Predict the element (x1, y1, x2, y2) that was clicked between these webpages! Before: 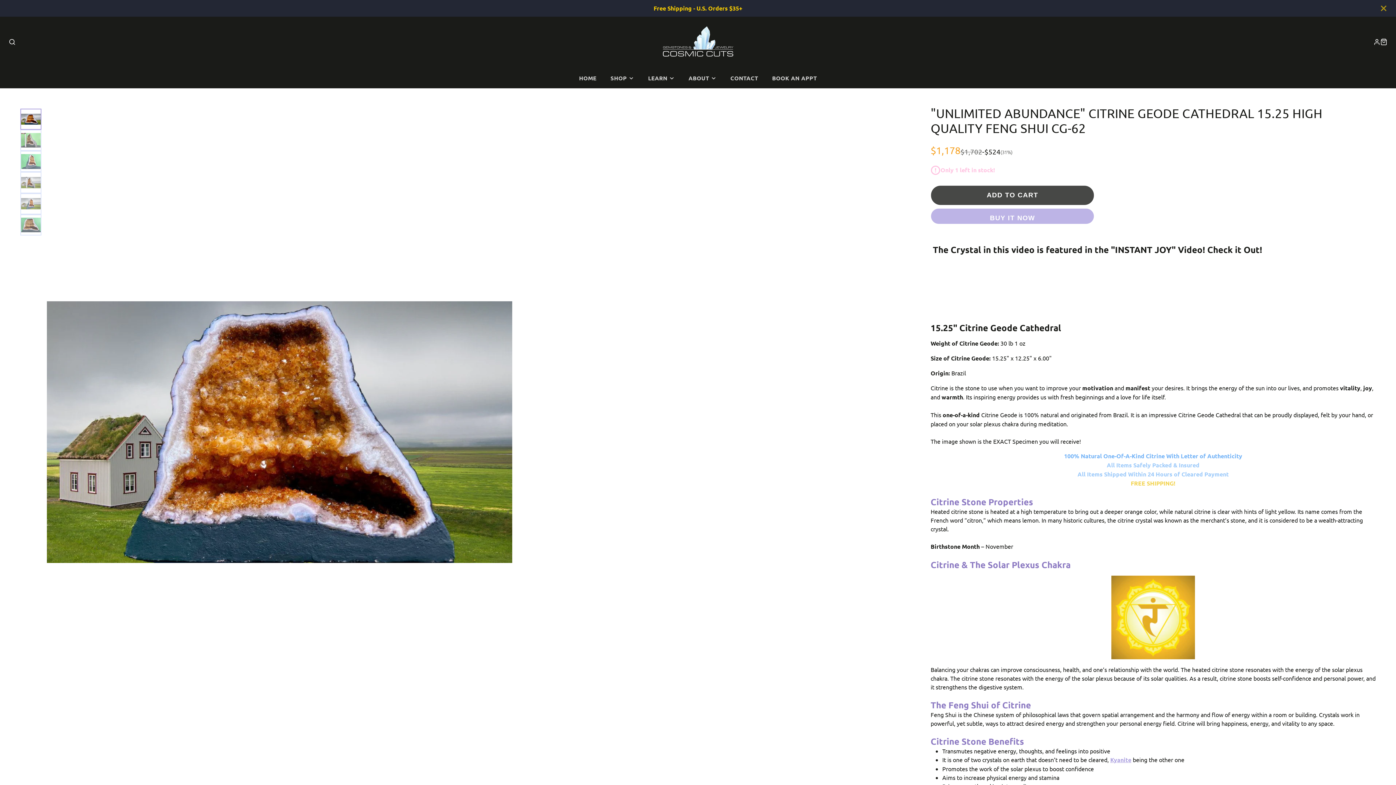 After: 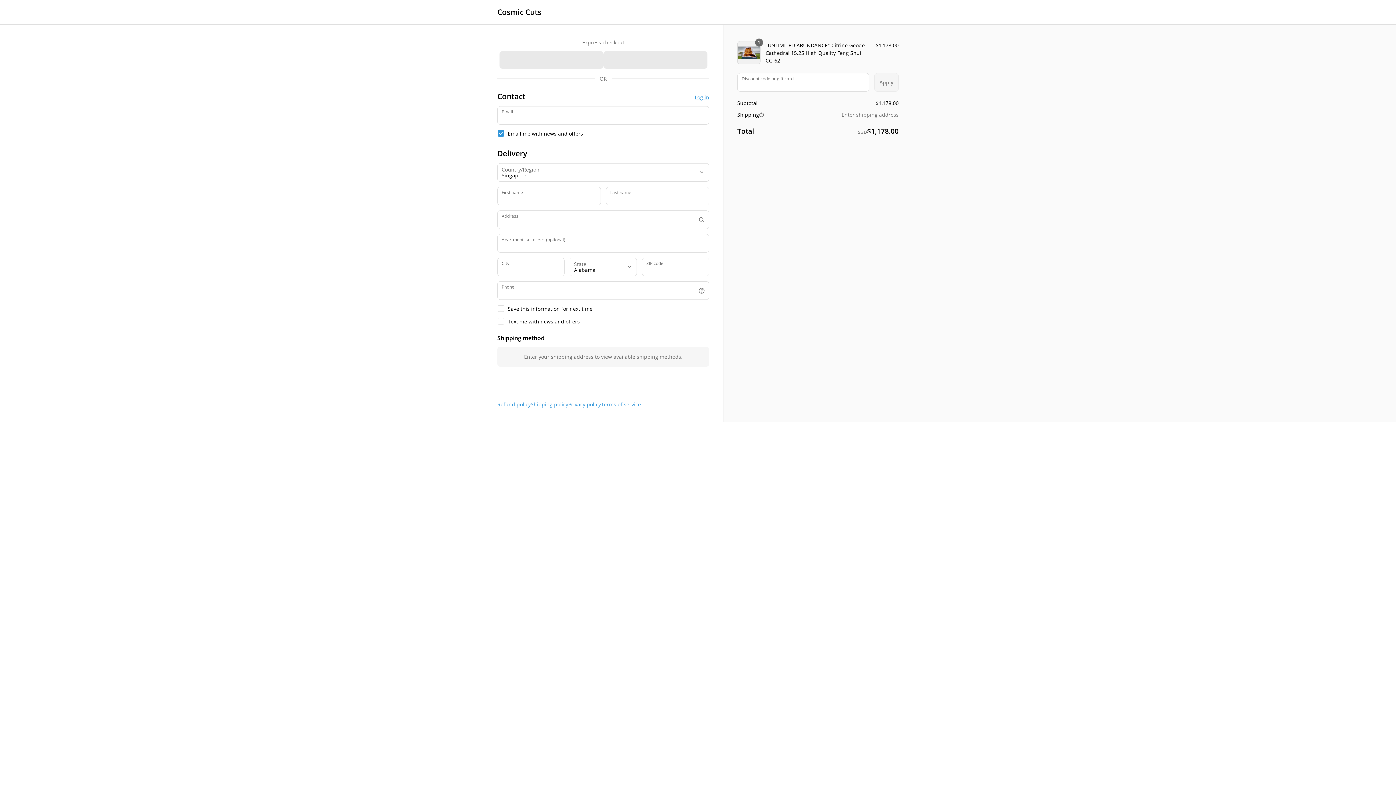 Action: label: BUY IT NOW bbox: (930, 208, 1094, 224)